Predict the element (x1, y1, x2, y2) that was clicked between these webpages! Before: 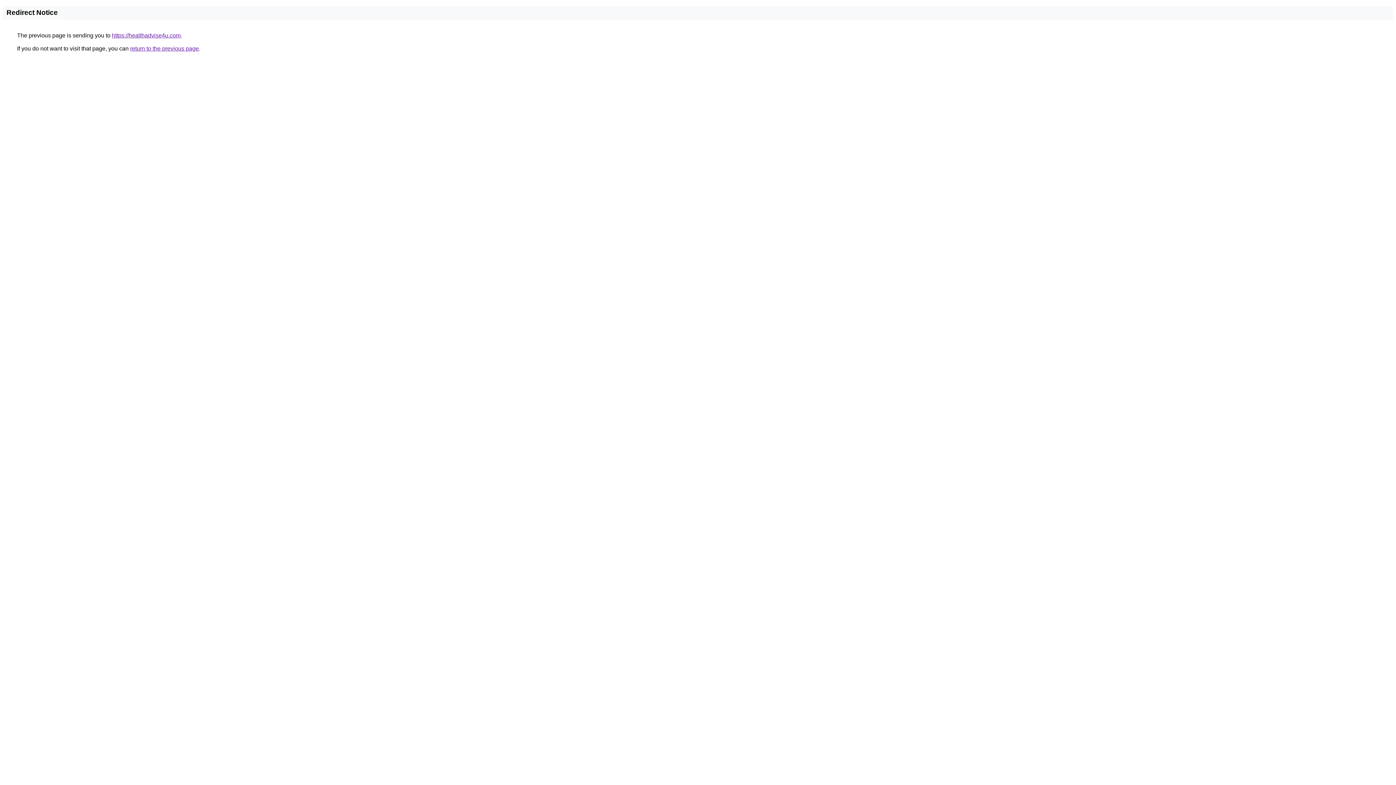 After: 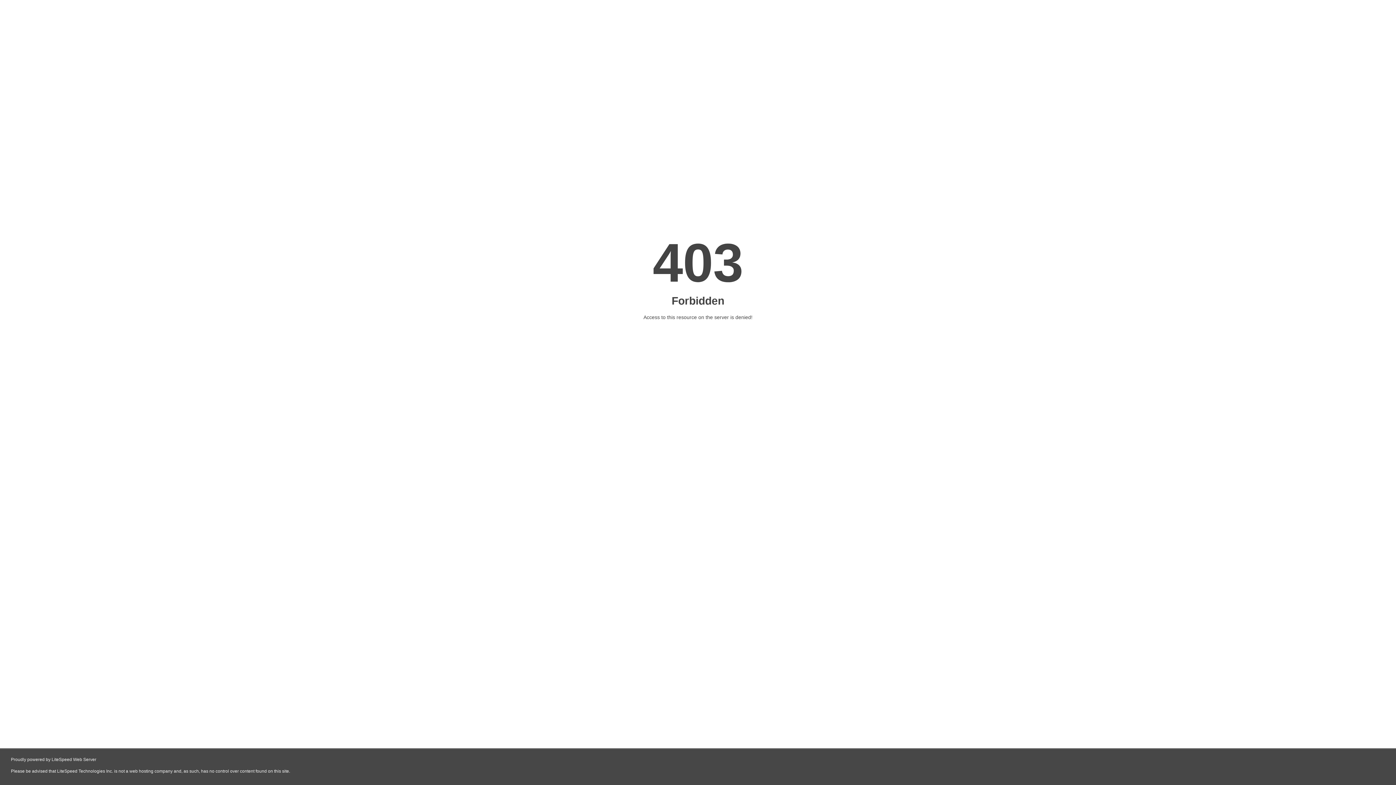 Action: bbox: (112, 32, 180, 38) label: https://healthadvise4u.com